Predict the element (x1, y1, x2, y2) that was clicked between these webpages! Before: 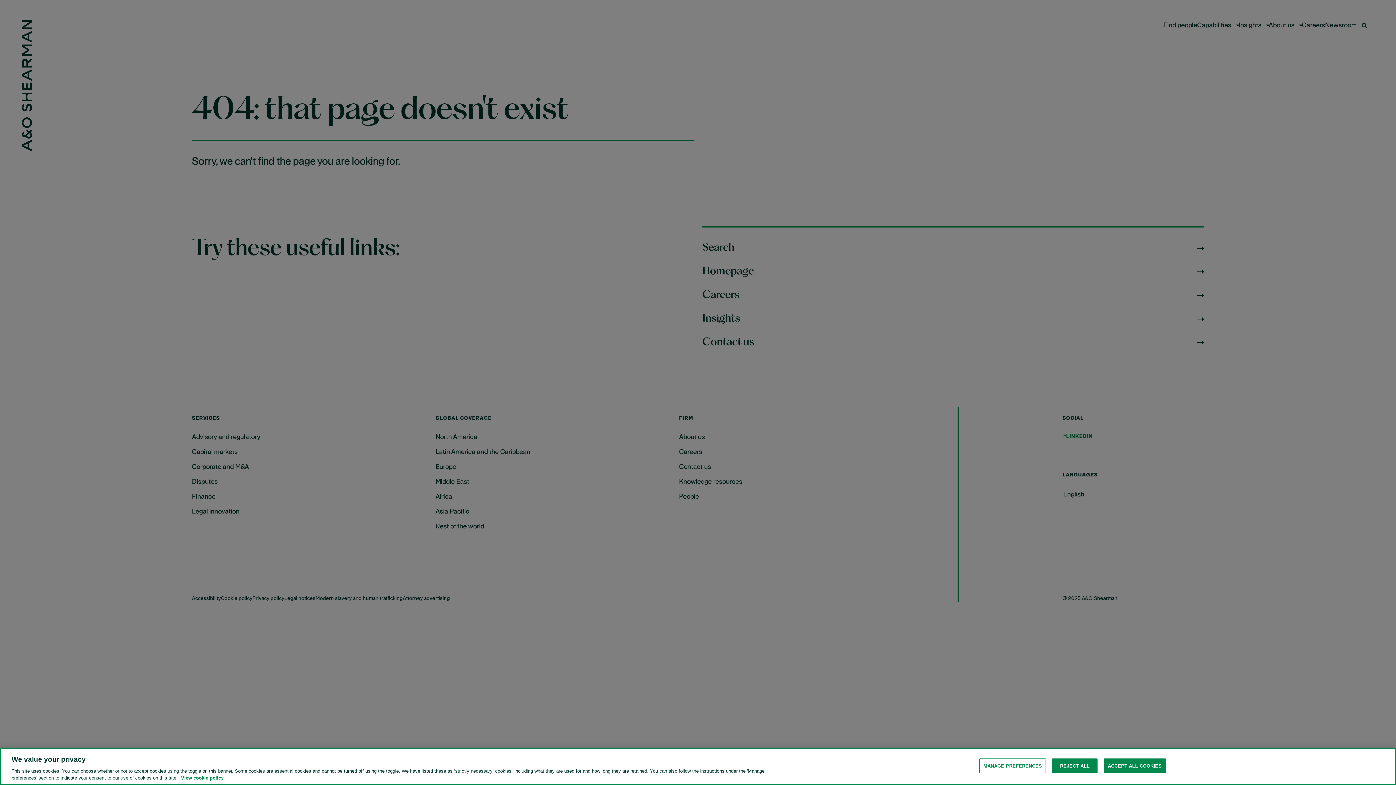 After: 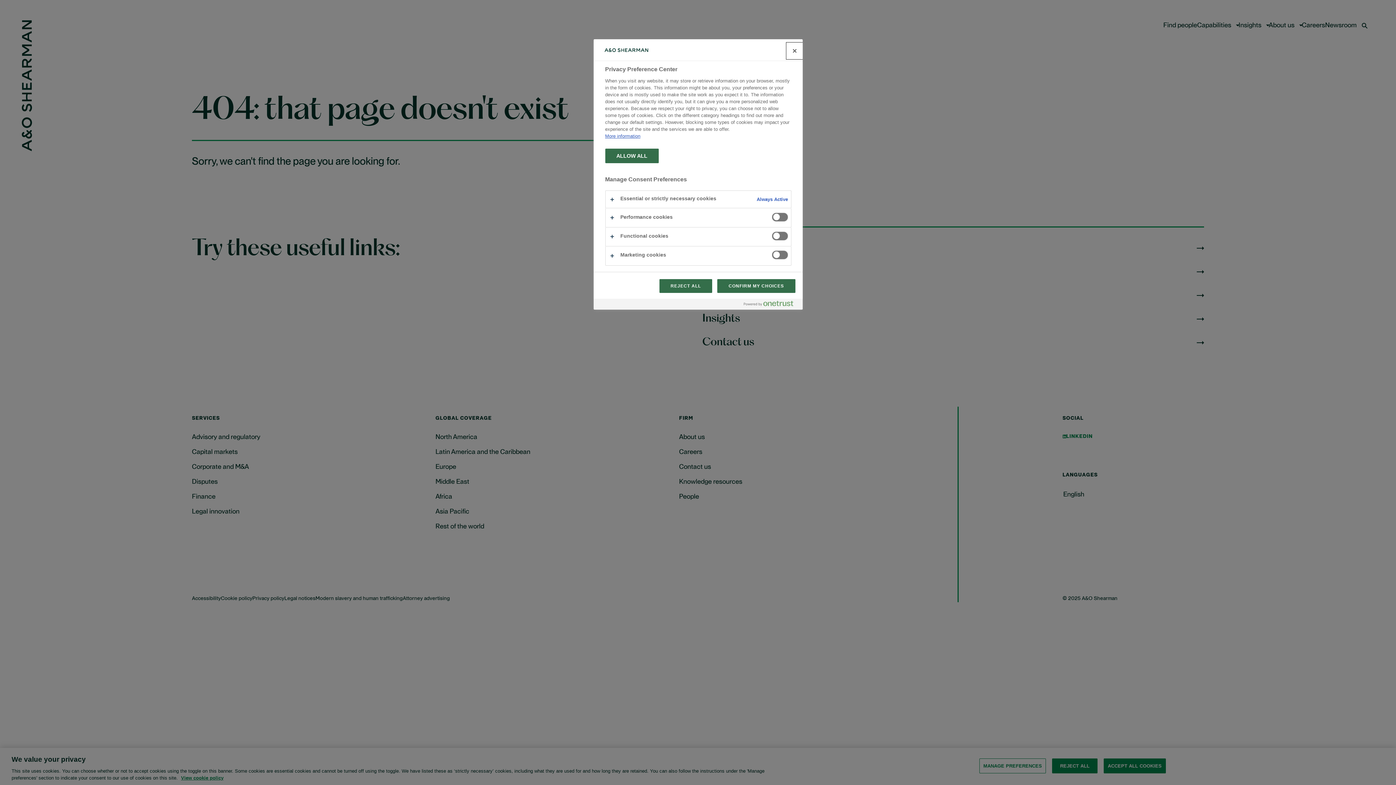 Action: bbox: (979, 767, 1046, 782) label: MANAGE PREFERENCES